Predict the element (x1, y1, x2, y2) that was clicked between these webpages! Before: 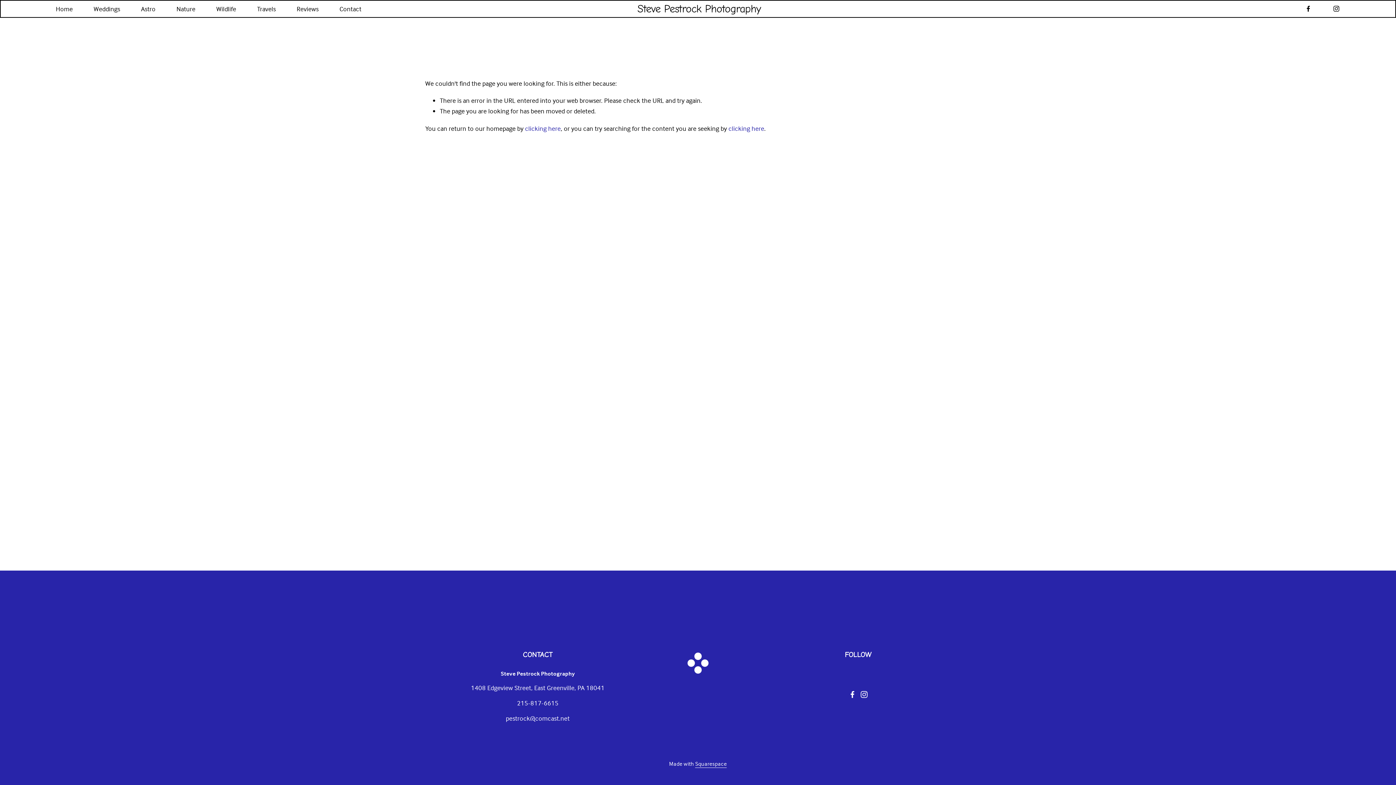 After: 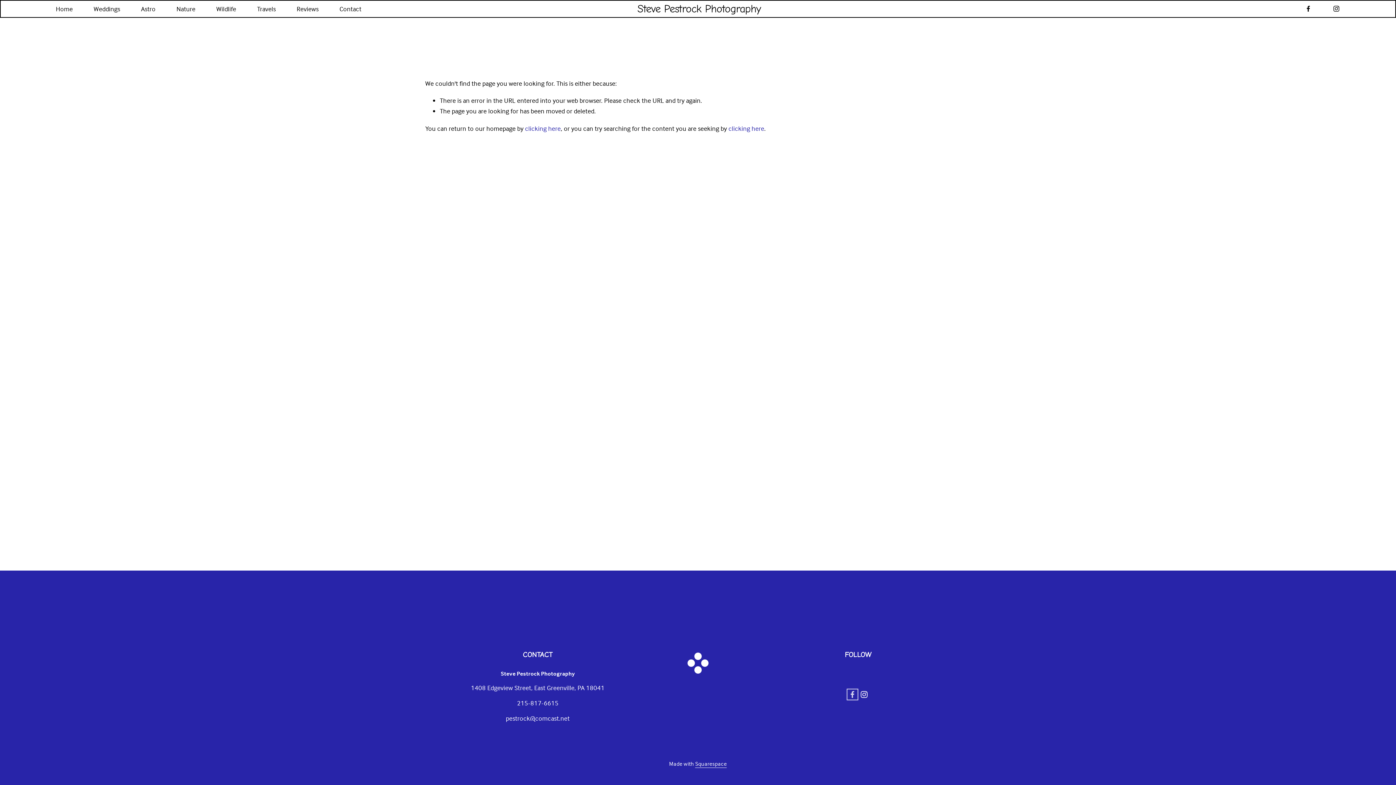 Action: bbox: (848, 691, 856, 698) label: Facebook